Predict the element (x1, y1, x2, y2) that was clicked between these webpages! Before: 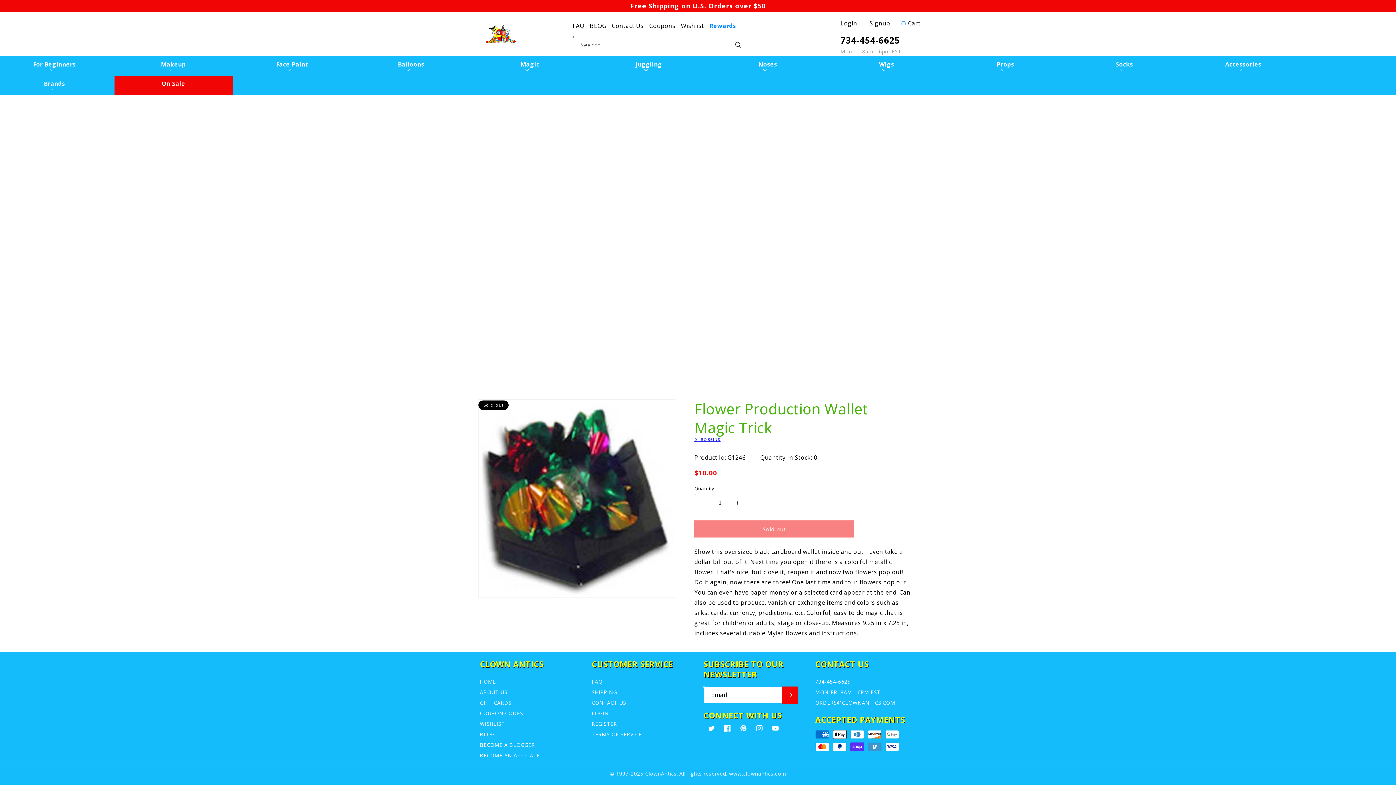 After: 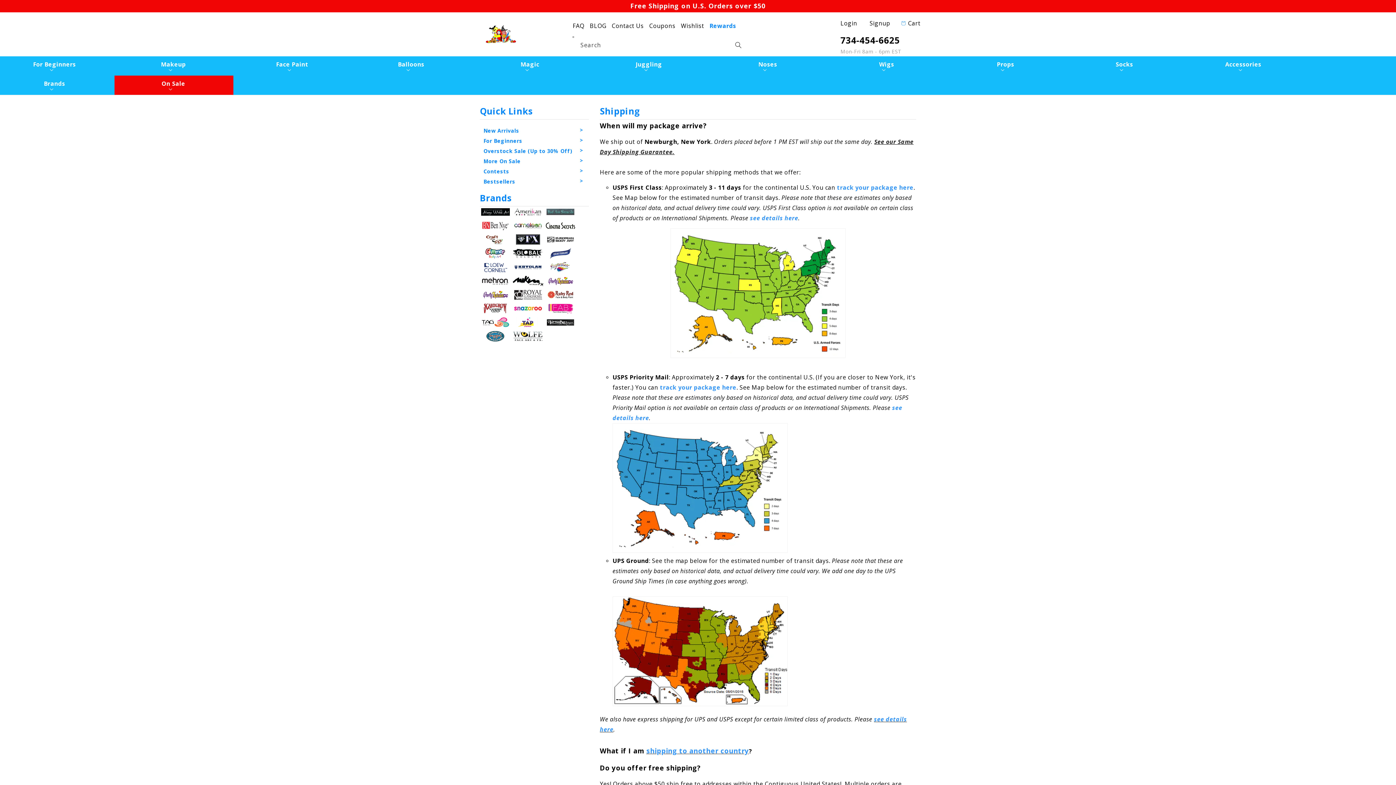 Action: bbox: (0, 0, 1396, 12) label: Free Shipping on U.S. Orders over $50